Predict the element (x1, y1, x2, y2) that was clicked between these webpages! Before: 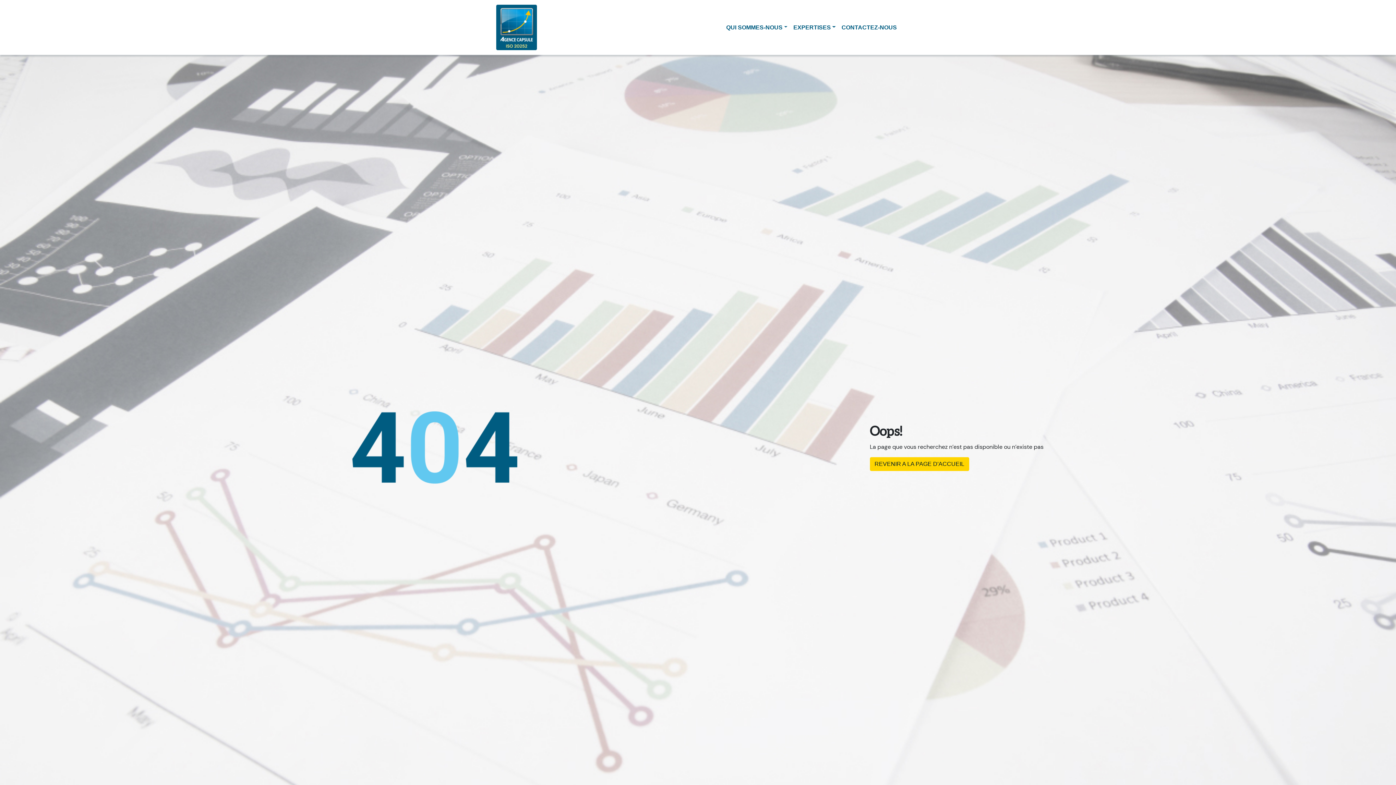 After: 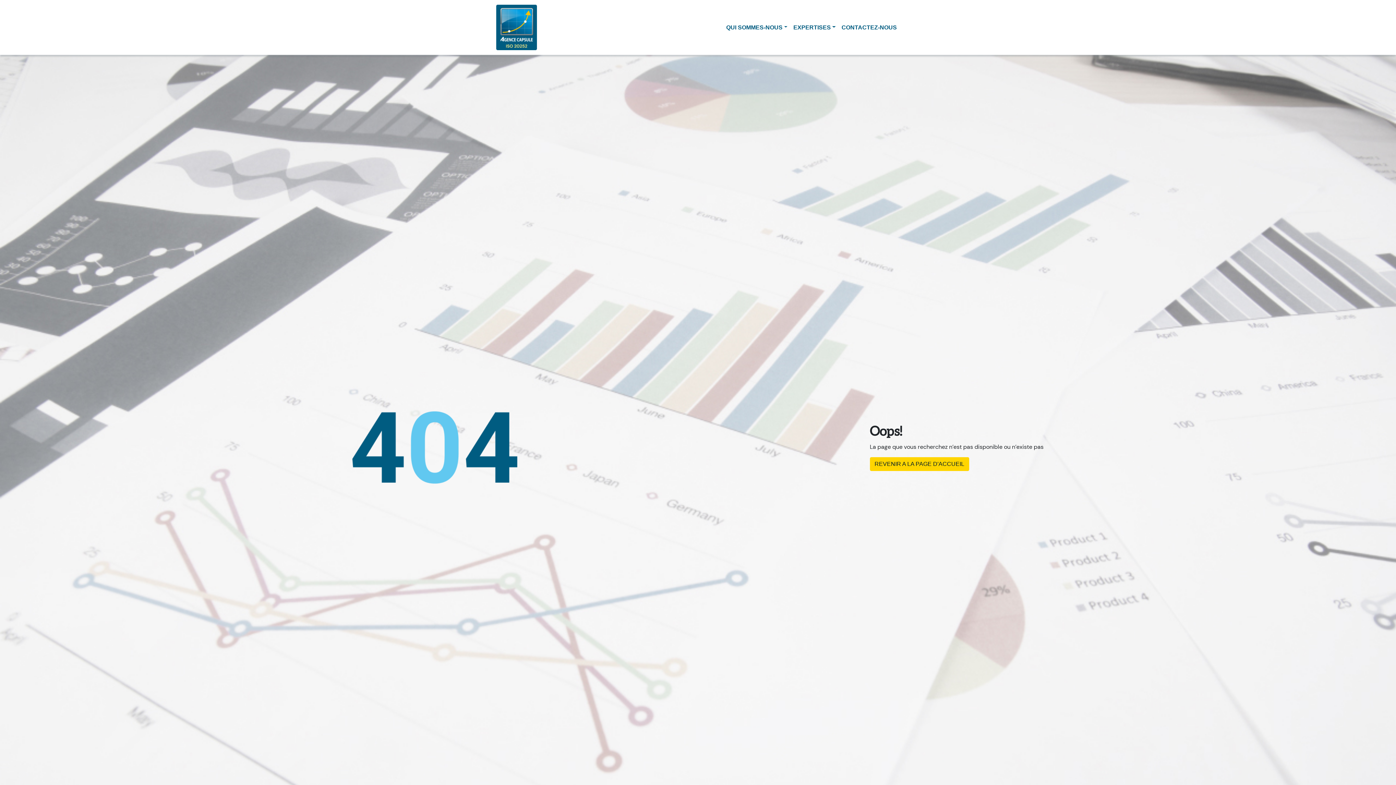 Action: bbox: (838, 20, 900, 34) label: CONTACTEZ-NOUS